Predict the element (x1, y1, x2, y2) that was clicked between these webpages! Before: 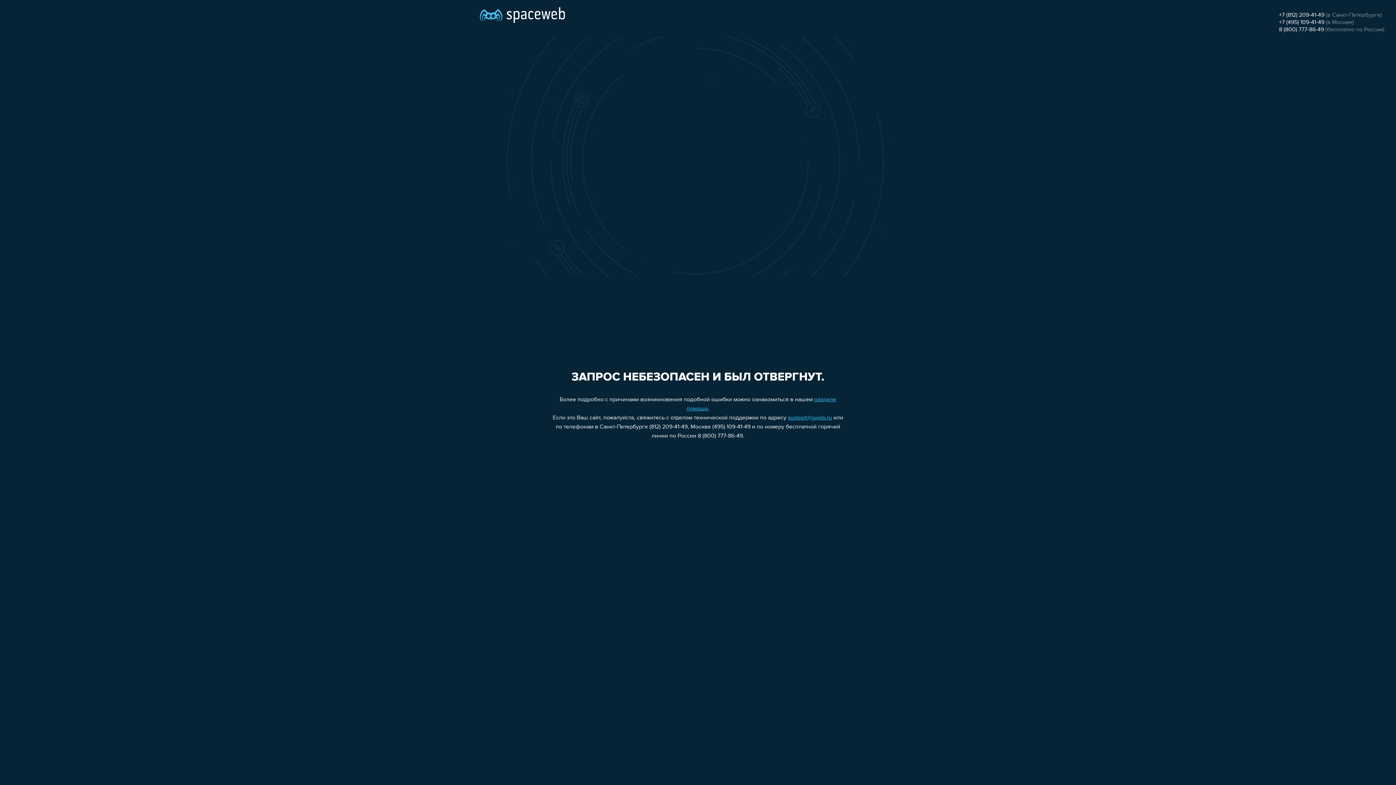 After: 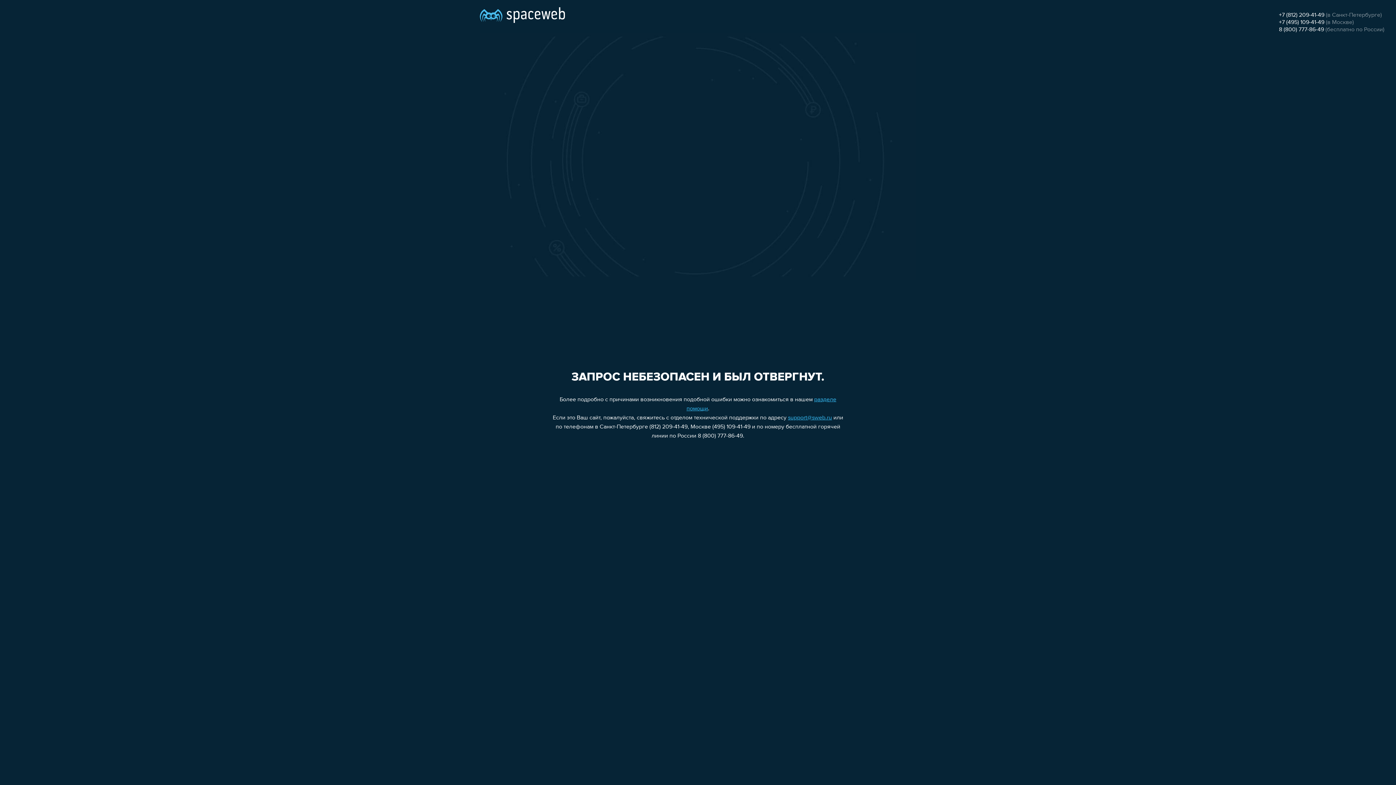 Action: label: +7 (495) 109-41-49 bbox: (1279, 19, 1324, 25)